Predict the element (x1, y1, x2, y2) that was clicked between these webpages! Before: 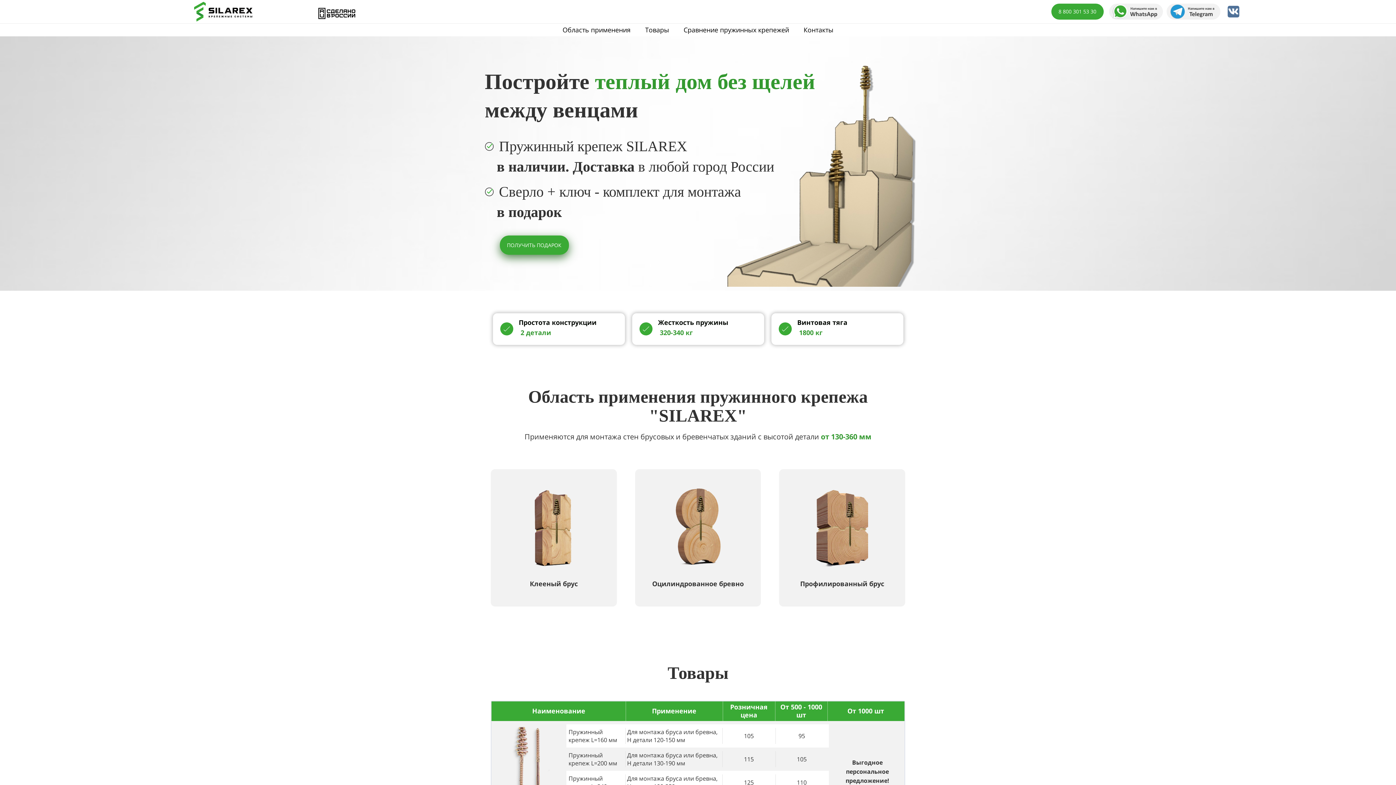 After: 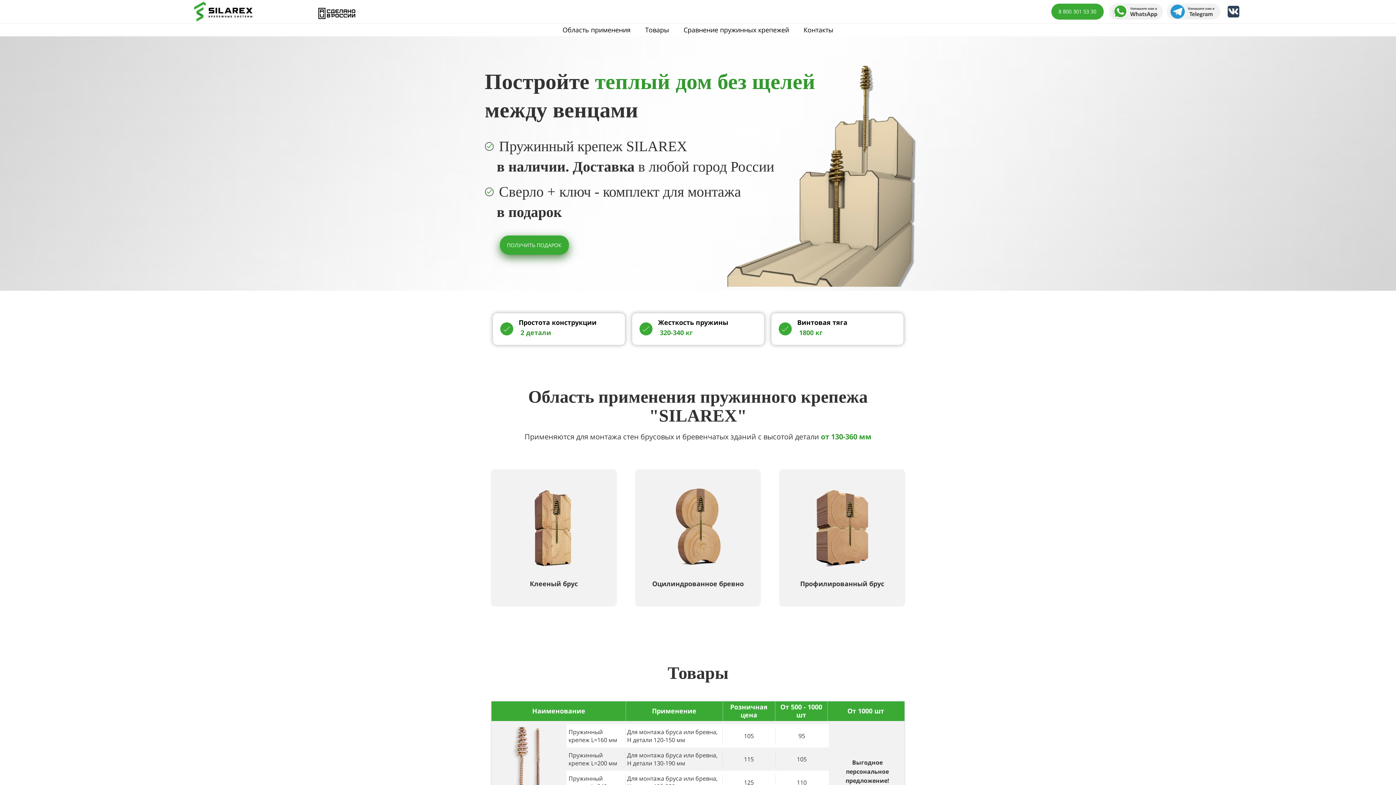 Action: bbox: (1228, 5, 1239, 17)